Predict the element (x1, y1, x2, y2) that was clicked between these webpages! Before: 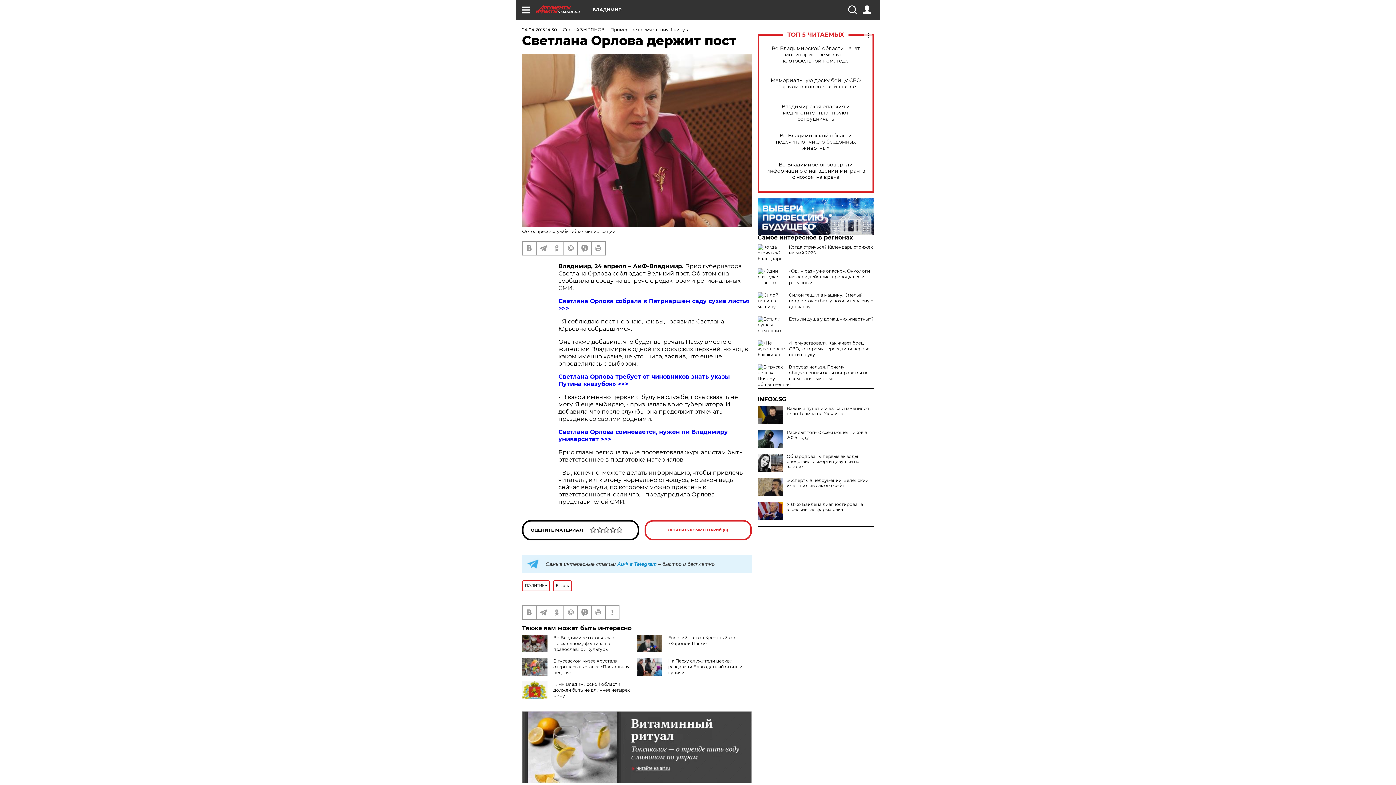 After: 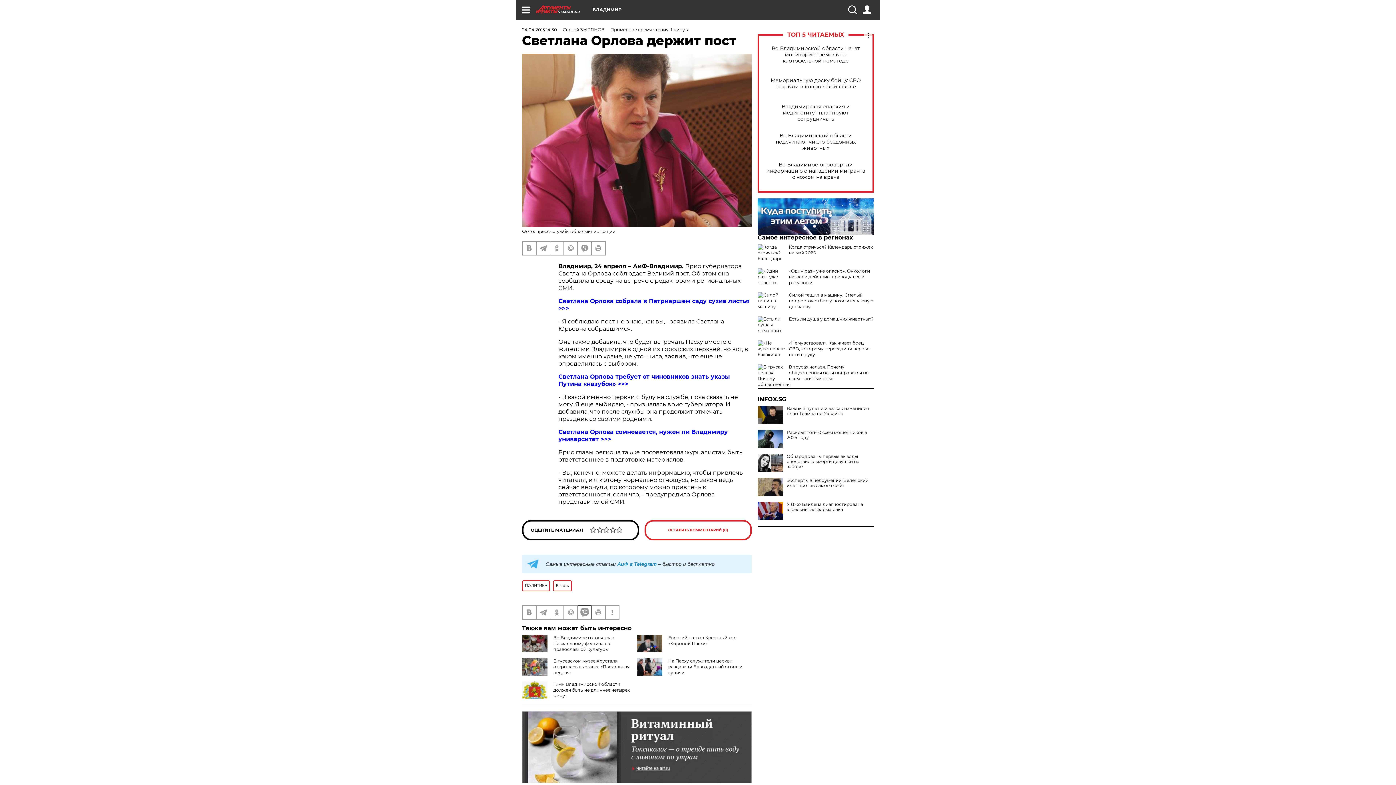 Action: bbox: (578, 606, 591, 619)